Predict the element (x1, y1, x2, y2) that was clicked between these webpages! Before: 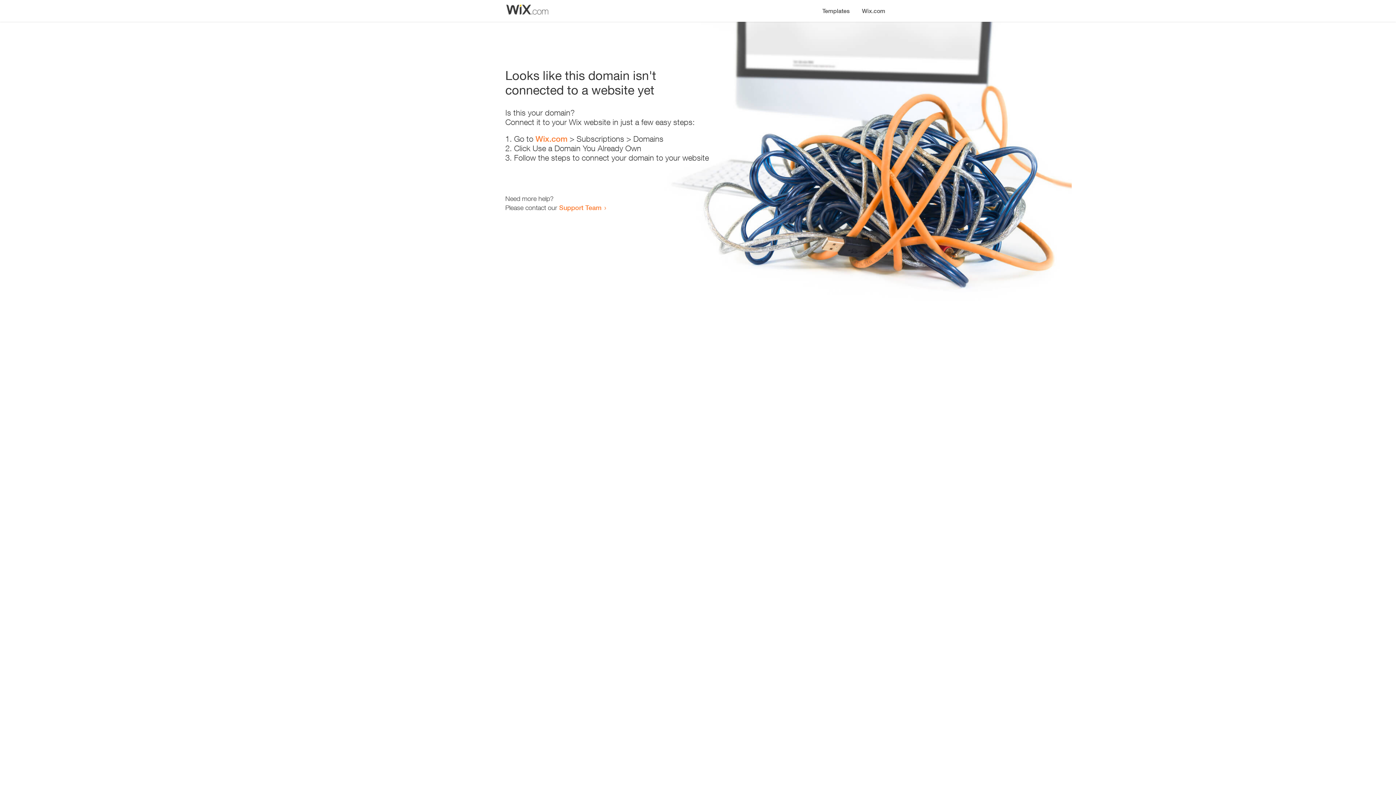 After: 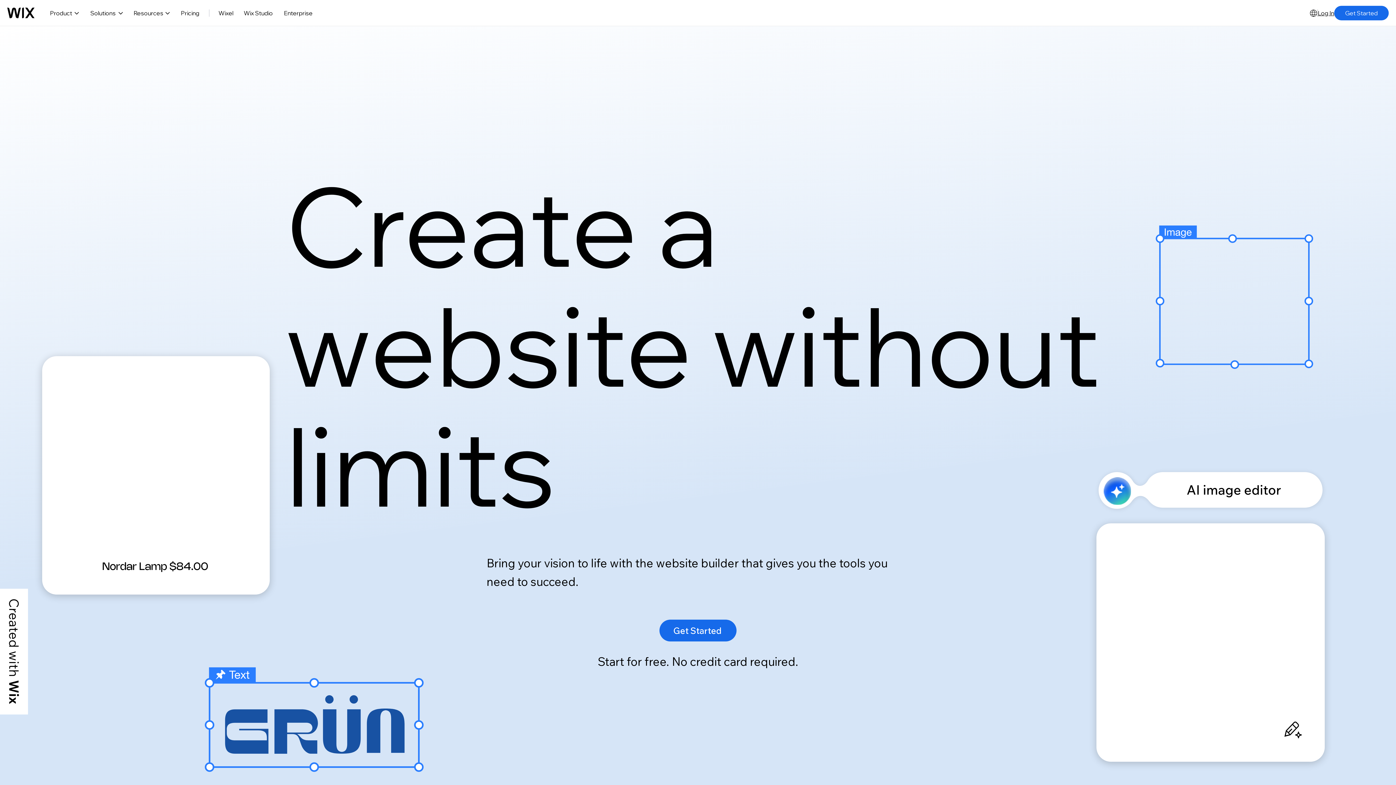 Action: label: Wix.com bbox: (856, 0, 890, 14)